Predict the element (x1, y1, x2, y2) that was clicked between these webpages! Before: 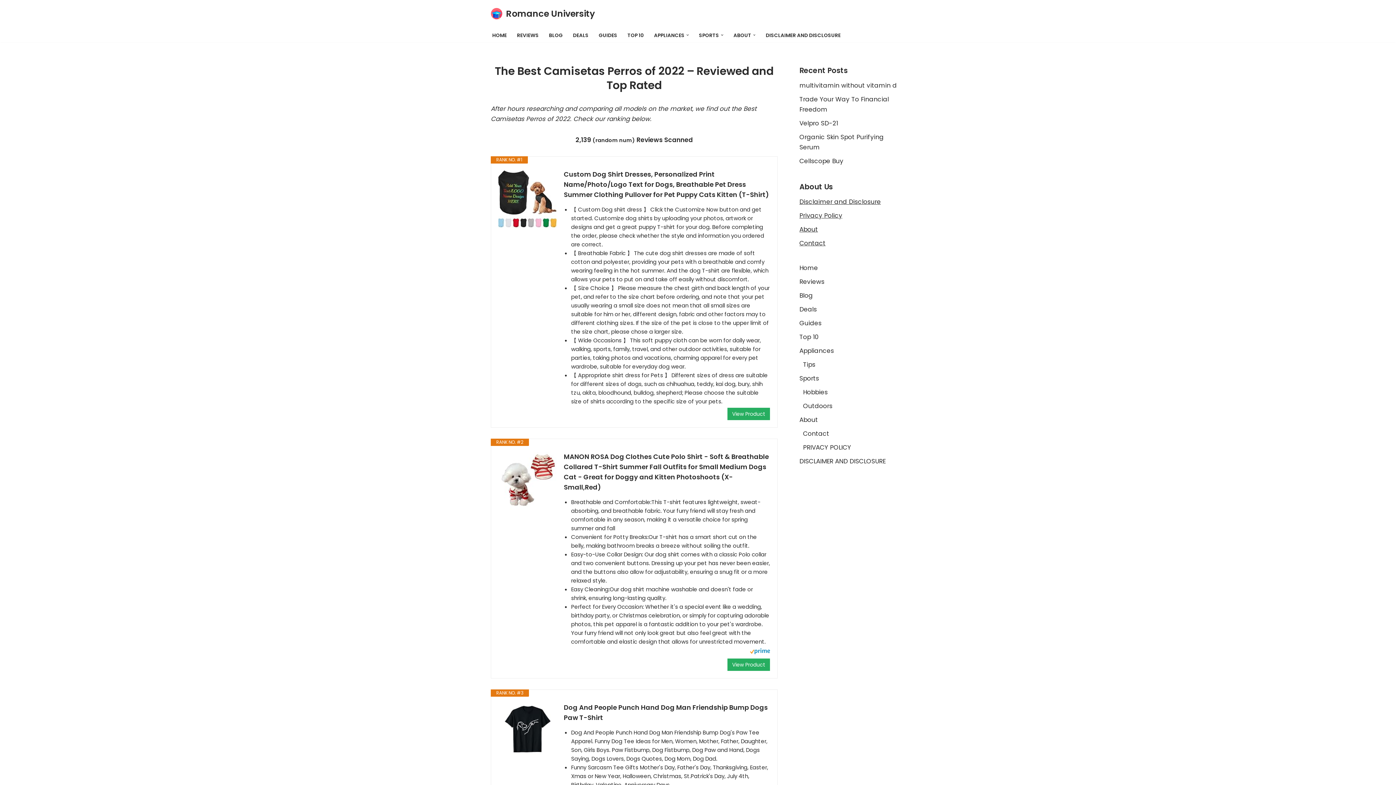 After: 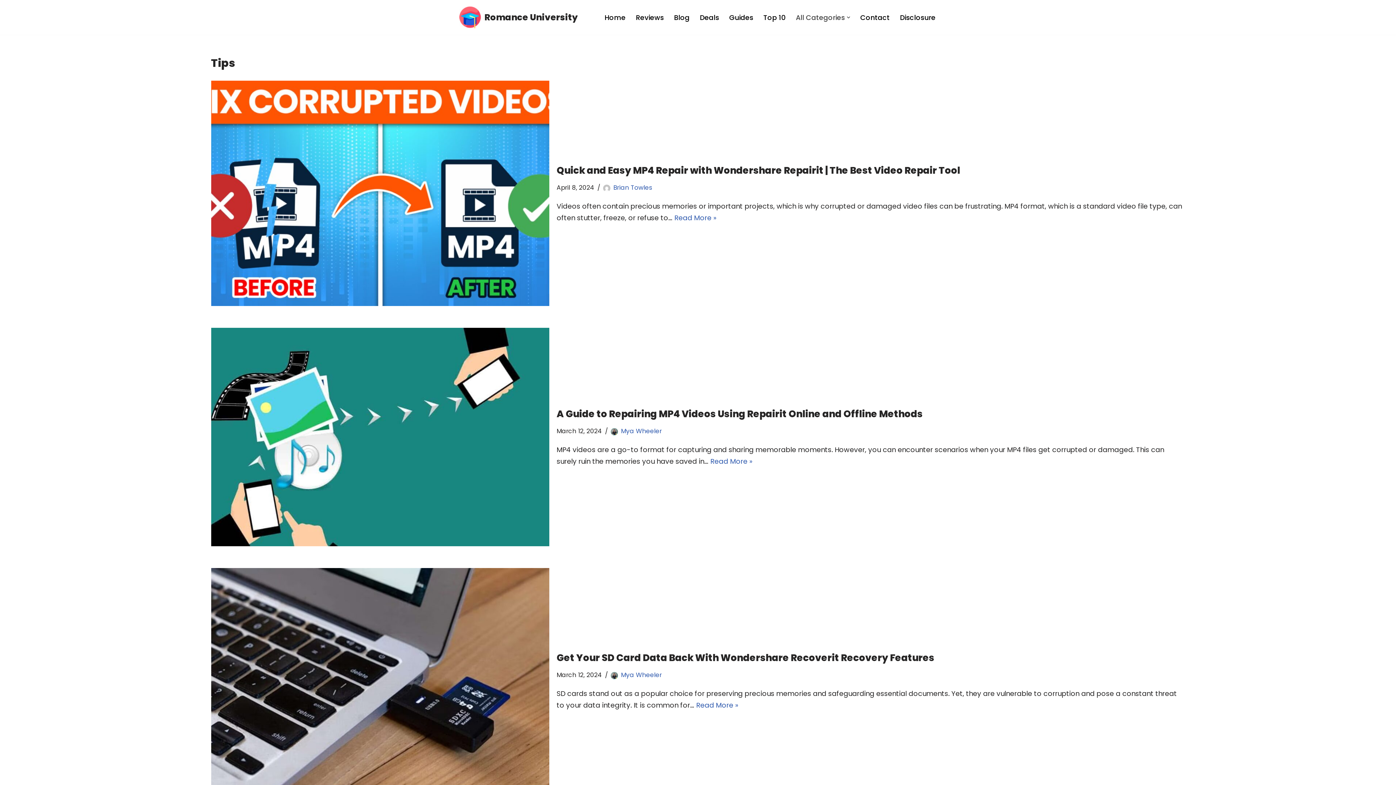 Action: bbox: (803, 360, 815, 369) label: Tips